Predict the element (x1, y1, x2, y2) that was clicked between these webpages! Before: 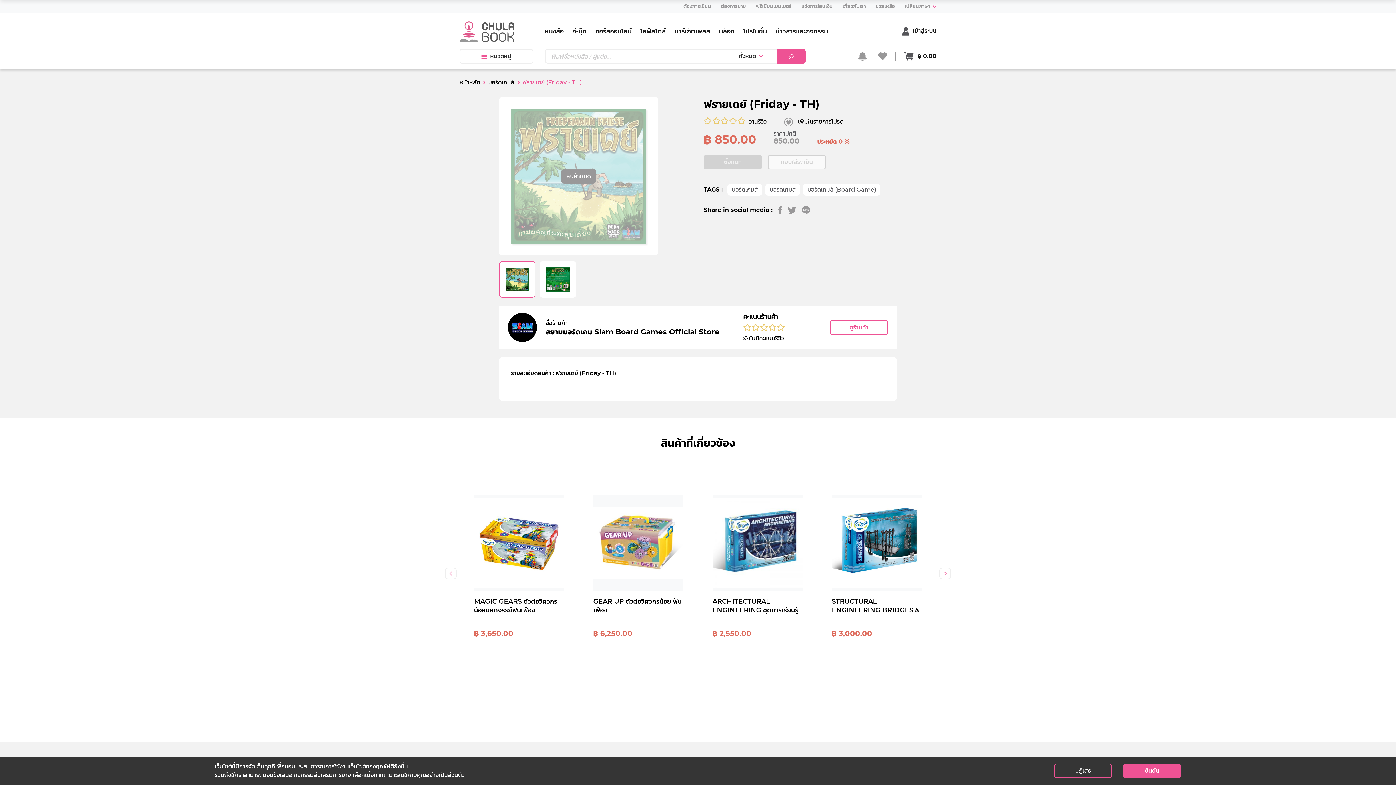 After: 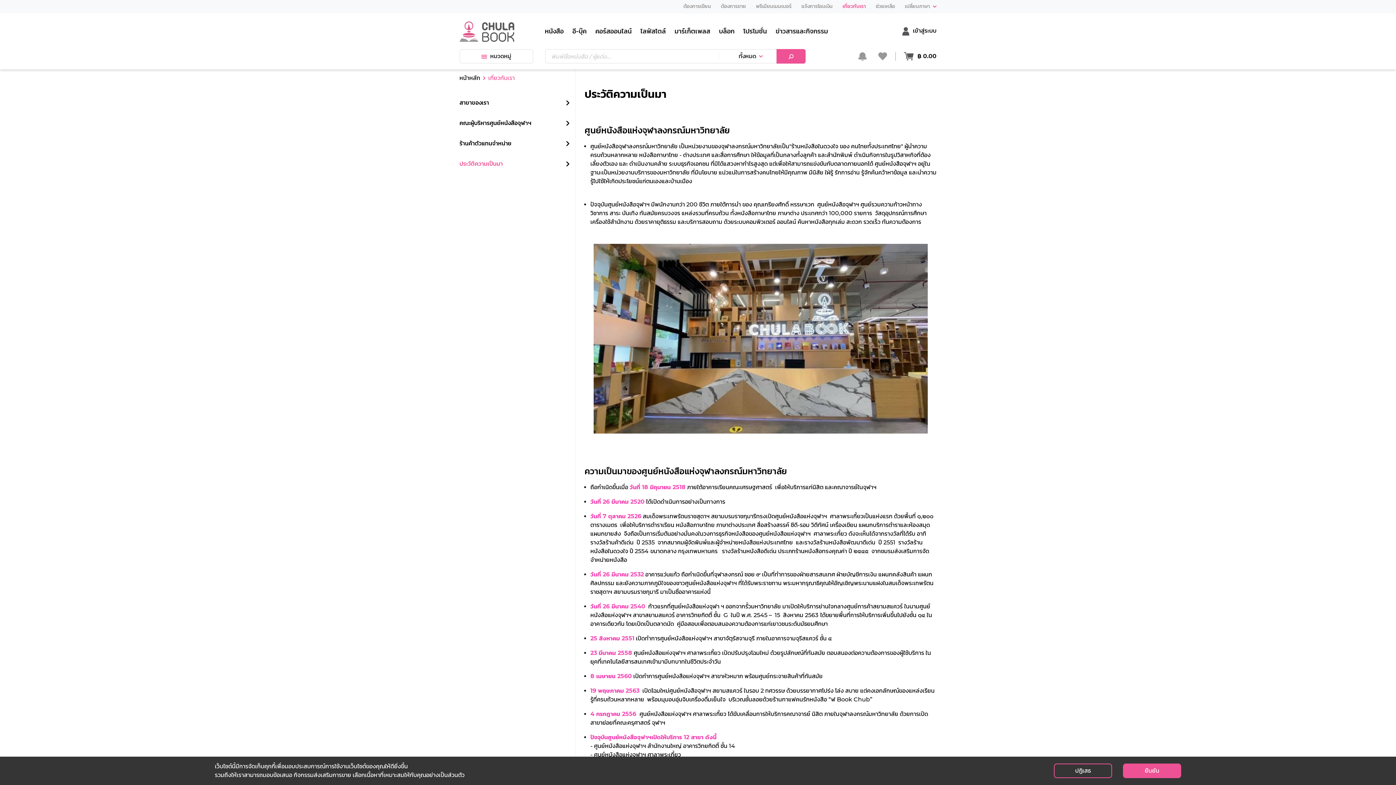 Action: bbox: (836, -1, 870, 13) label: เกี่ยวกับเรา